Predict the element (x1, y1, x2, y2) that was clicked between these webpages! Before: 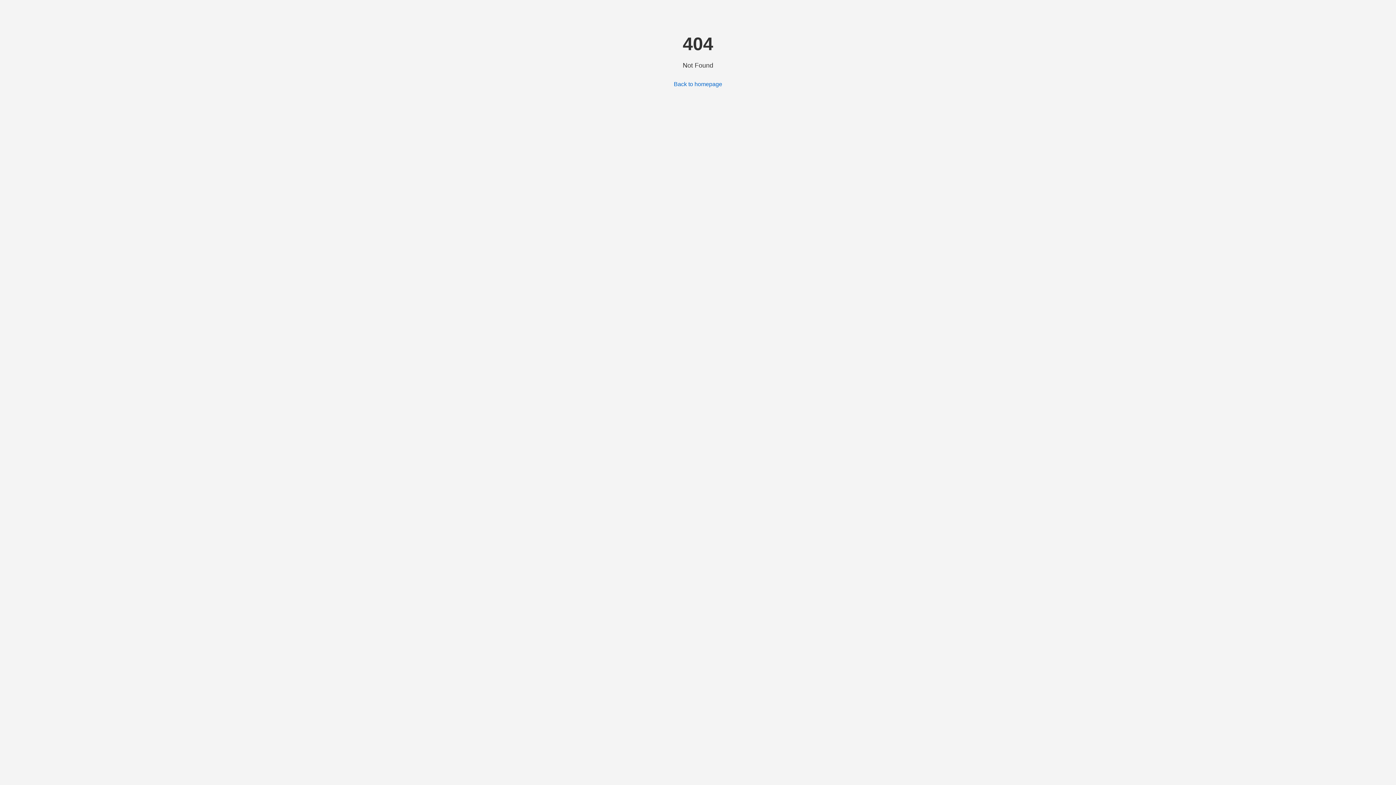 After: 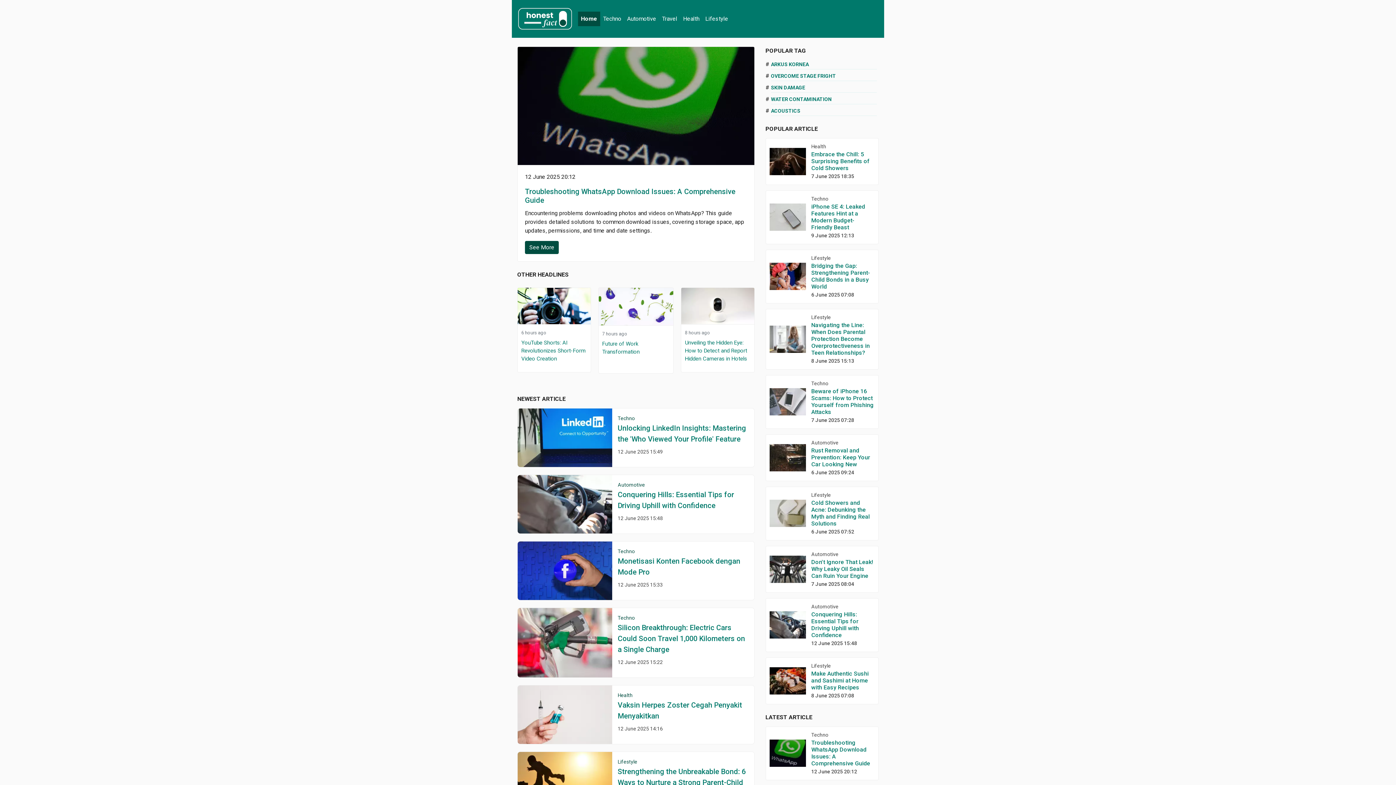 Action: label: Back to homepage bbox: (674, 80, 722, 87)